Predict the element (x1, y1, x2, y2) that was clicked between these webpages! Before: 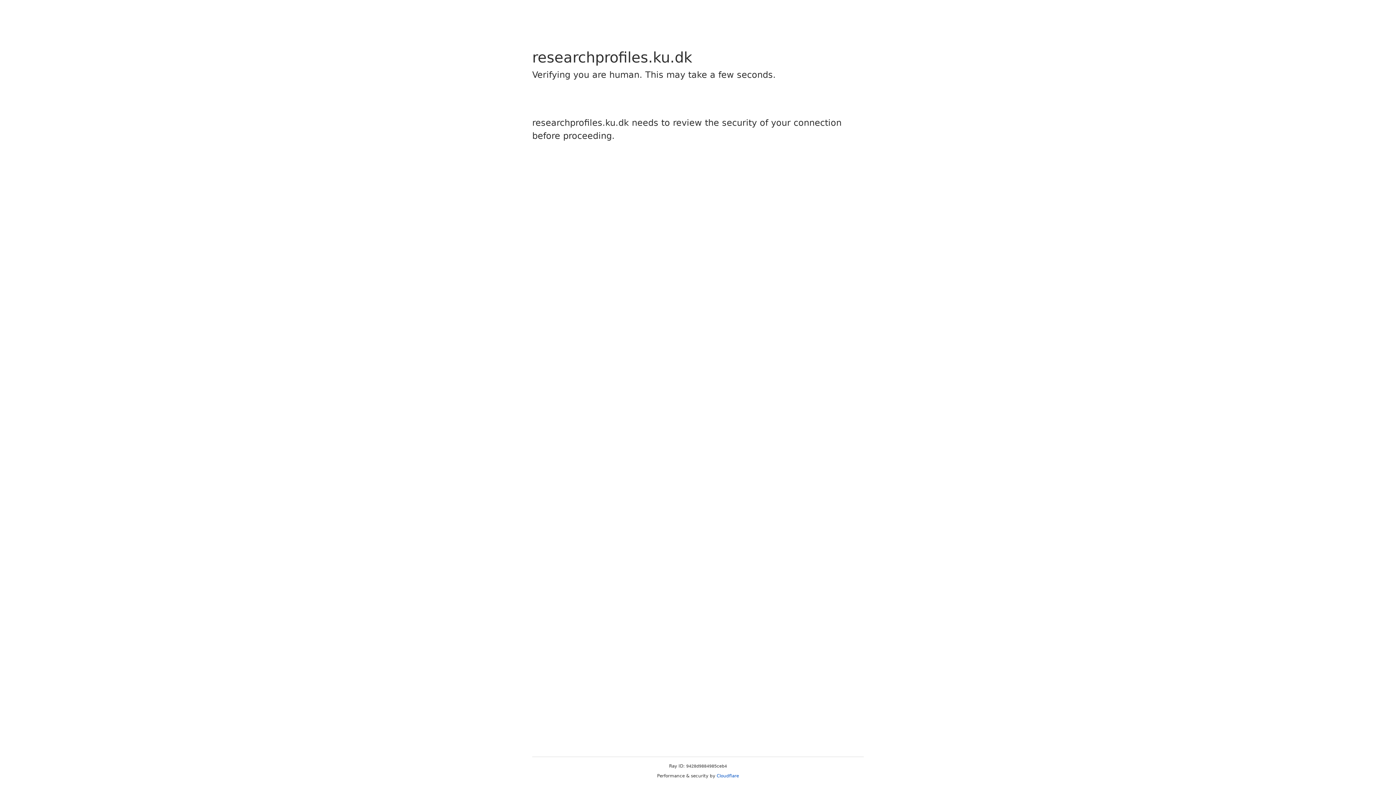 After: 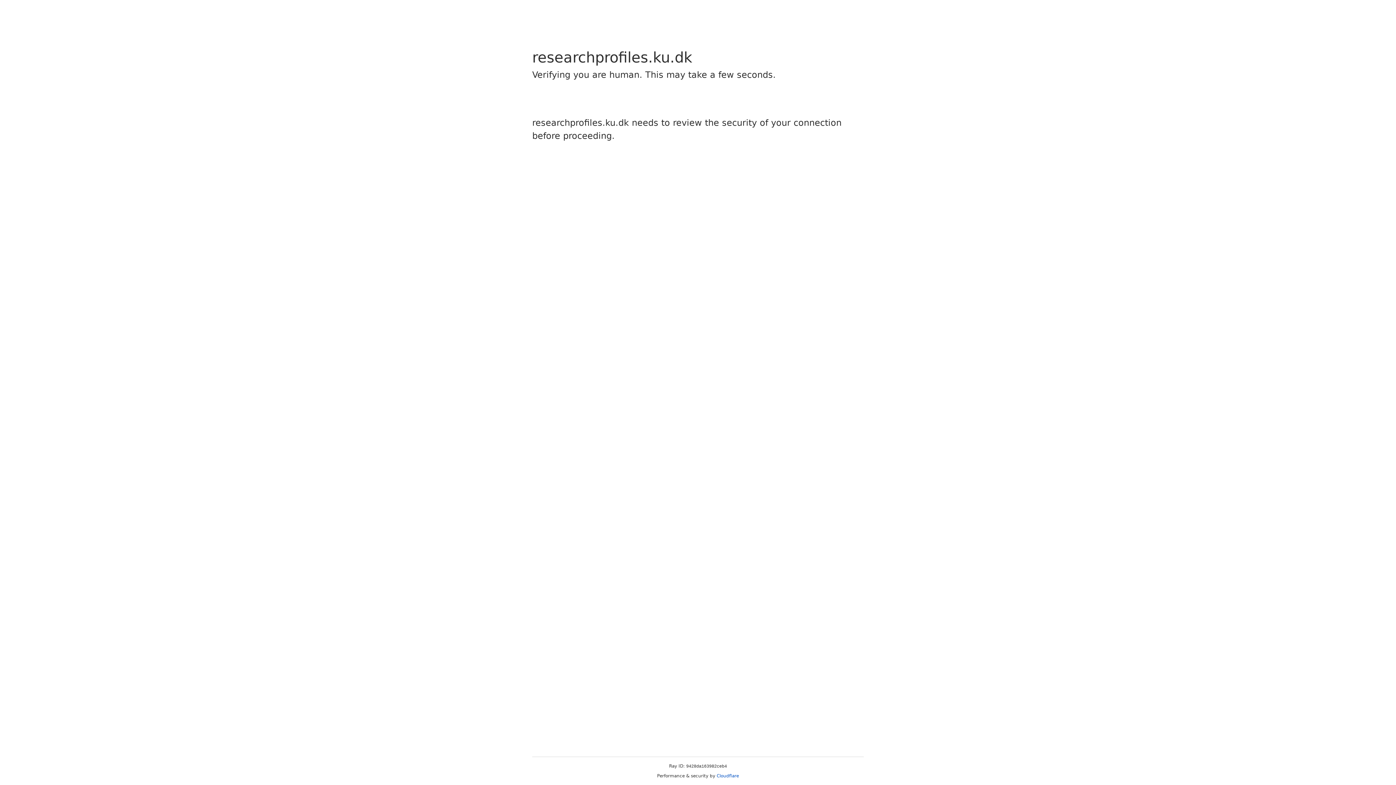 Action: bbox: (716, 773, 739, 778) label: Cloudflare